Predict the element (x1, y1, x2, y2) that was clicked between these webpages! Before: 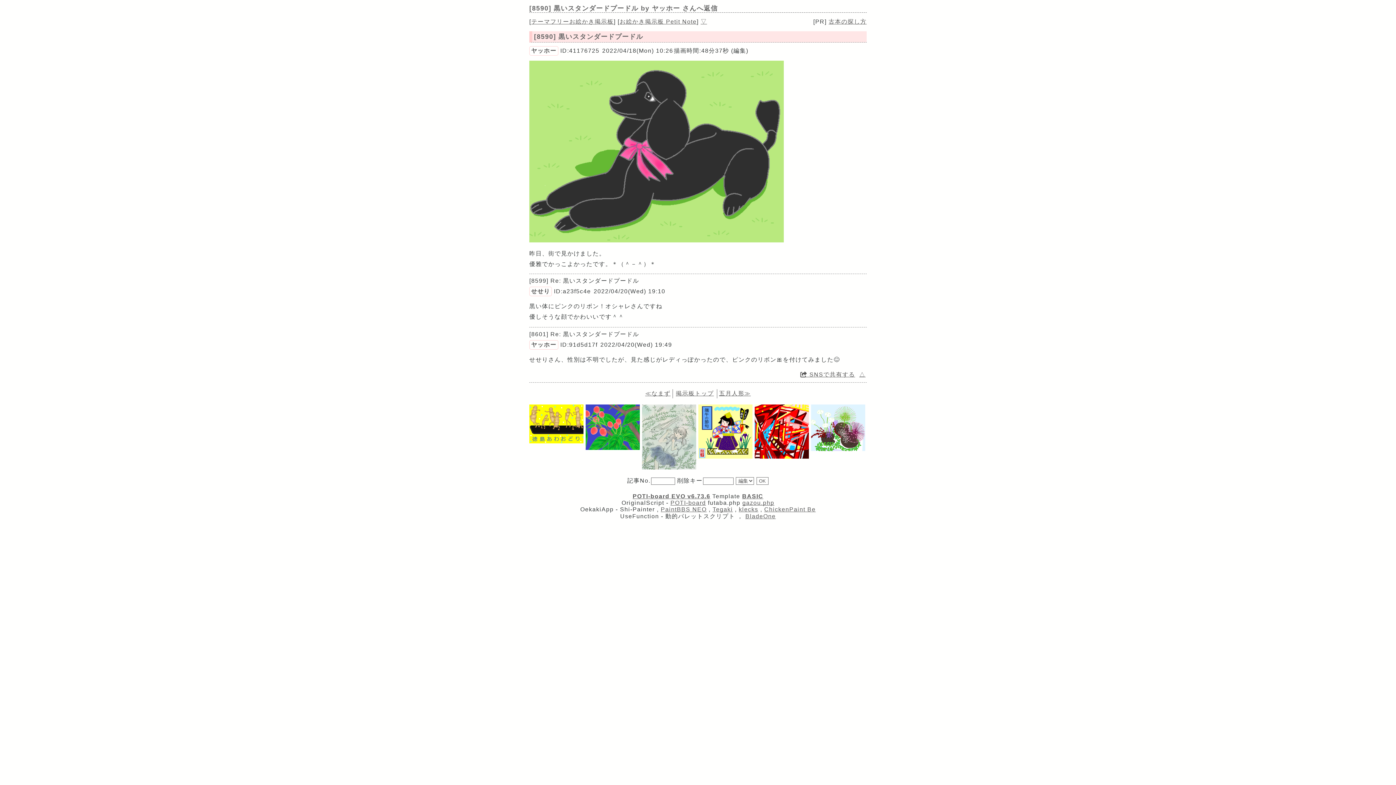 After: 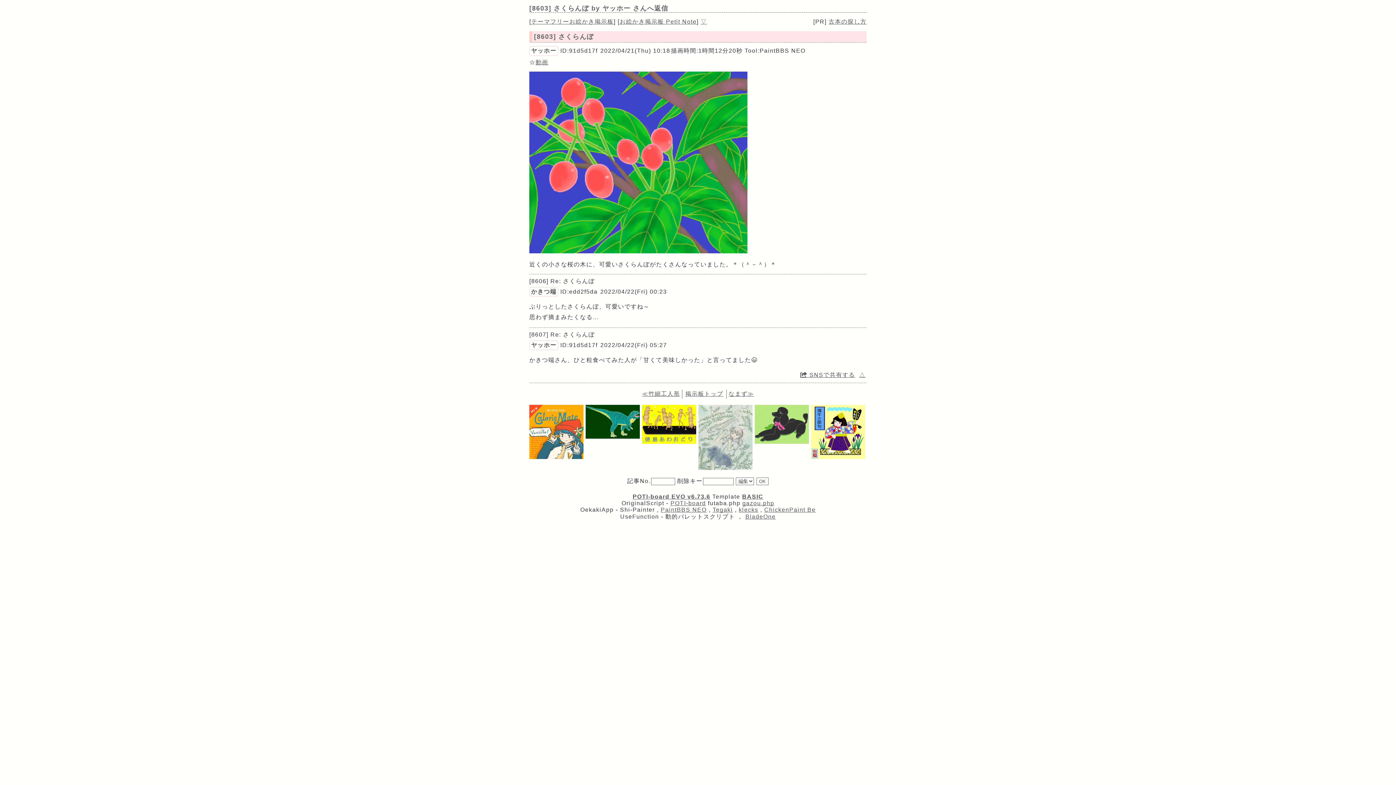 Action: bbox: (585, 444, 640, 451)